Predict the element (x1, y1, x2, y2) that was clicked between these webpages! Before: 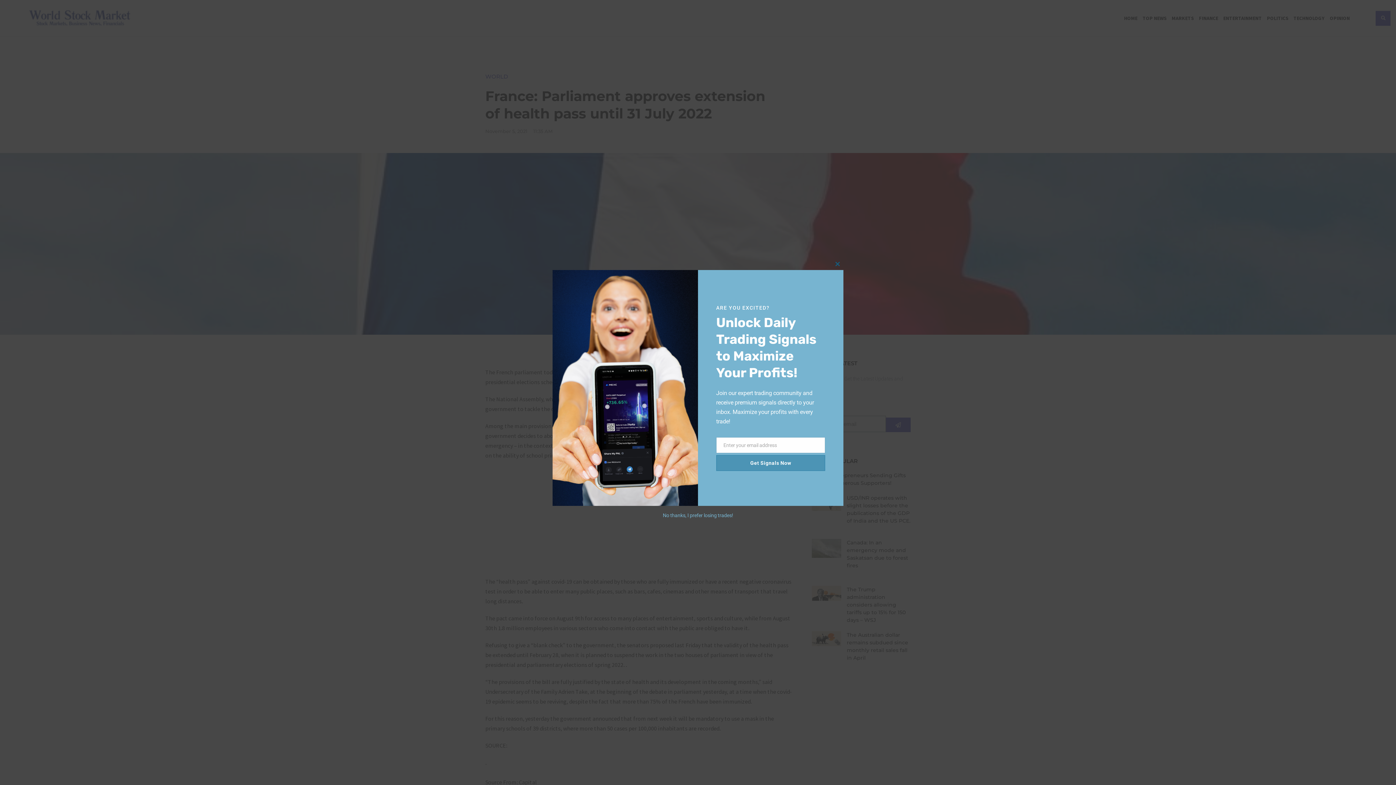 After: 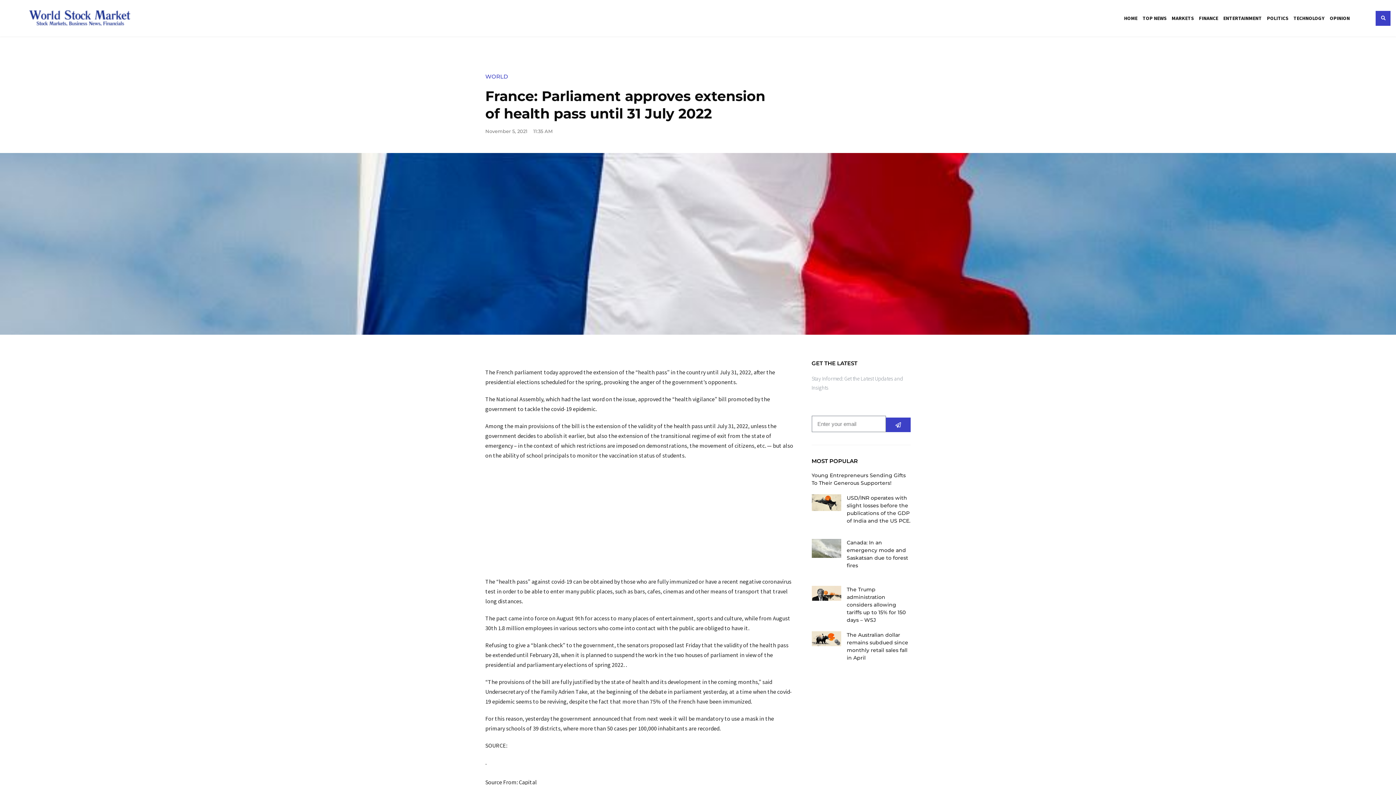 Action: label: Close this module bbox: (832, 259, 843, 270)